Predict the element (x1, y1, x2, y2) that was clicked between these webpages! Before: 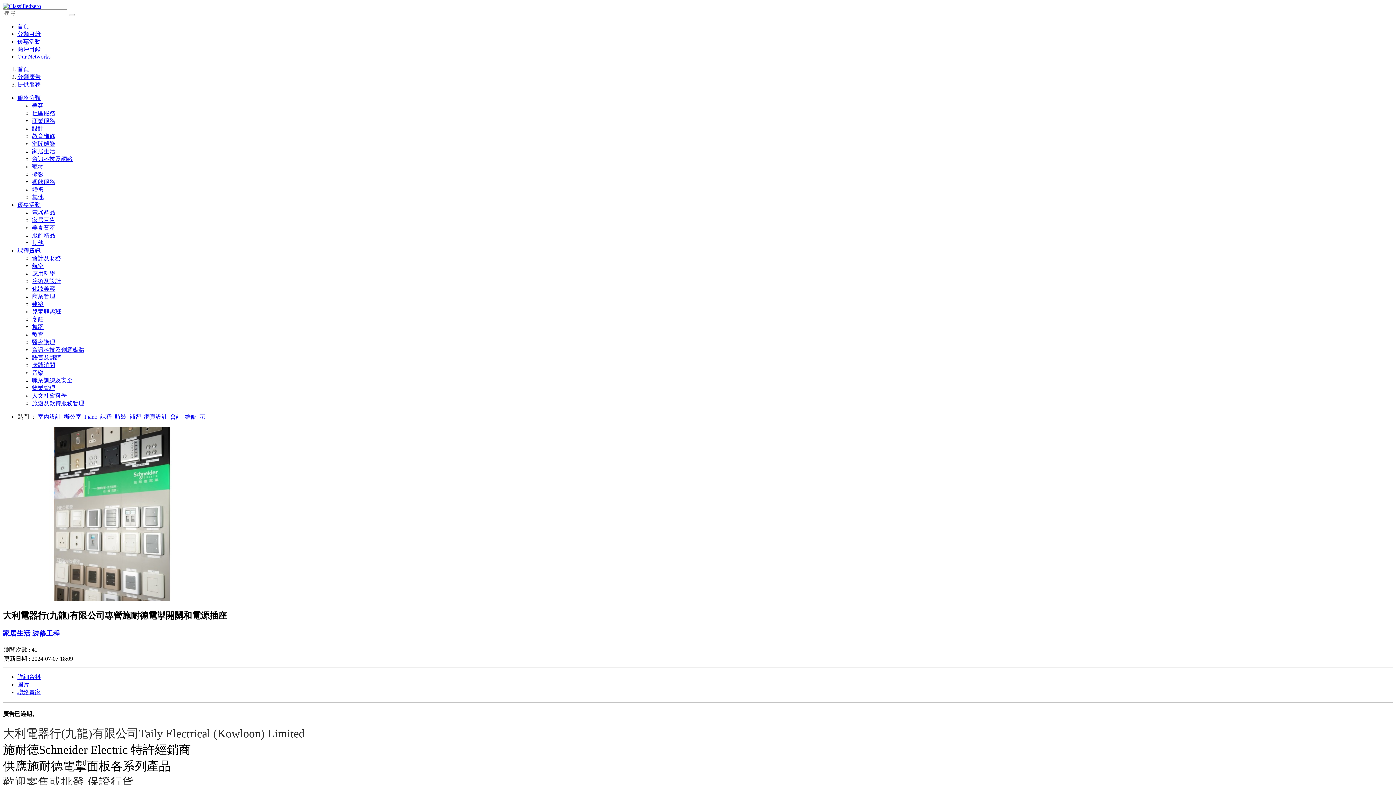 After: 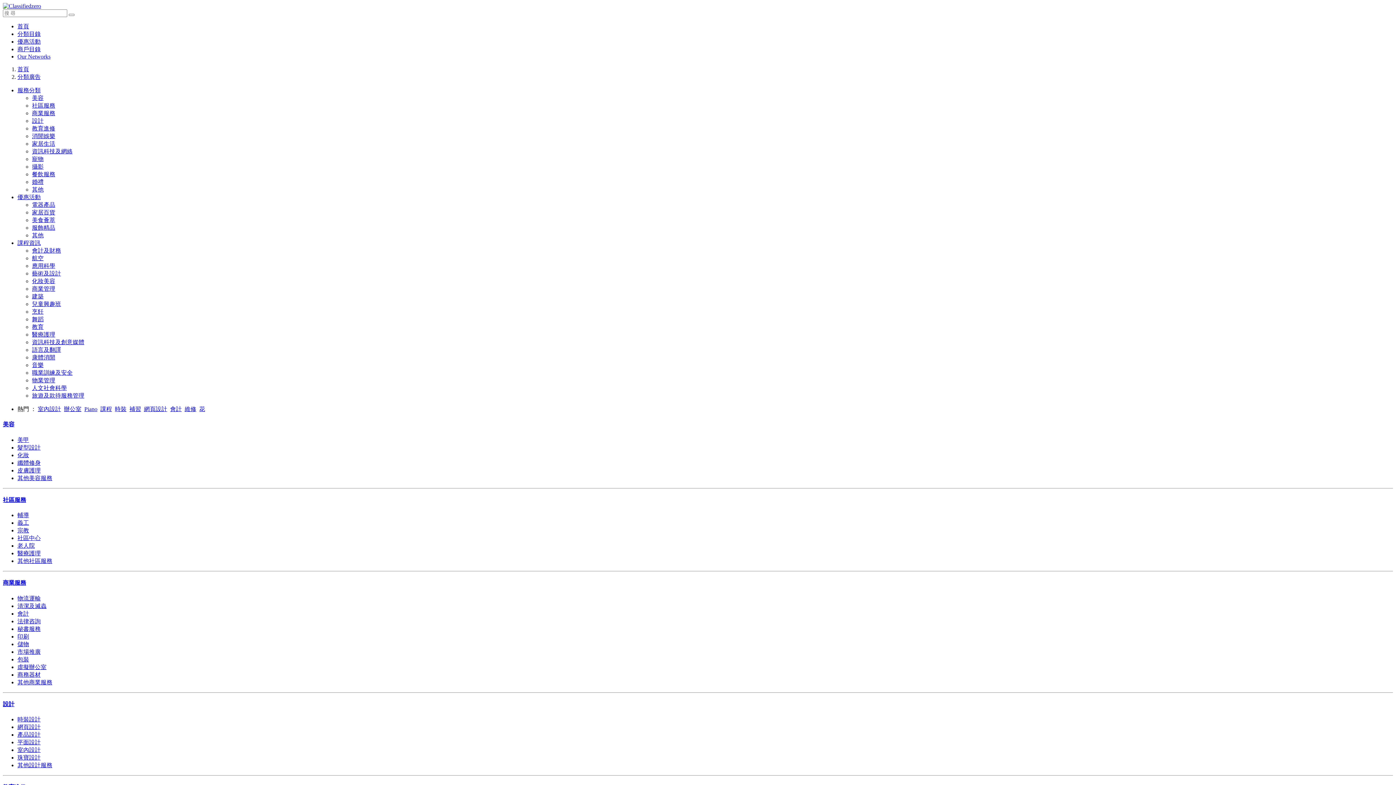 Action: label: 分類廣告 bbox: (17, 73, 40, 80)